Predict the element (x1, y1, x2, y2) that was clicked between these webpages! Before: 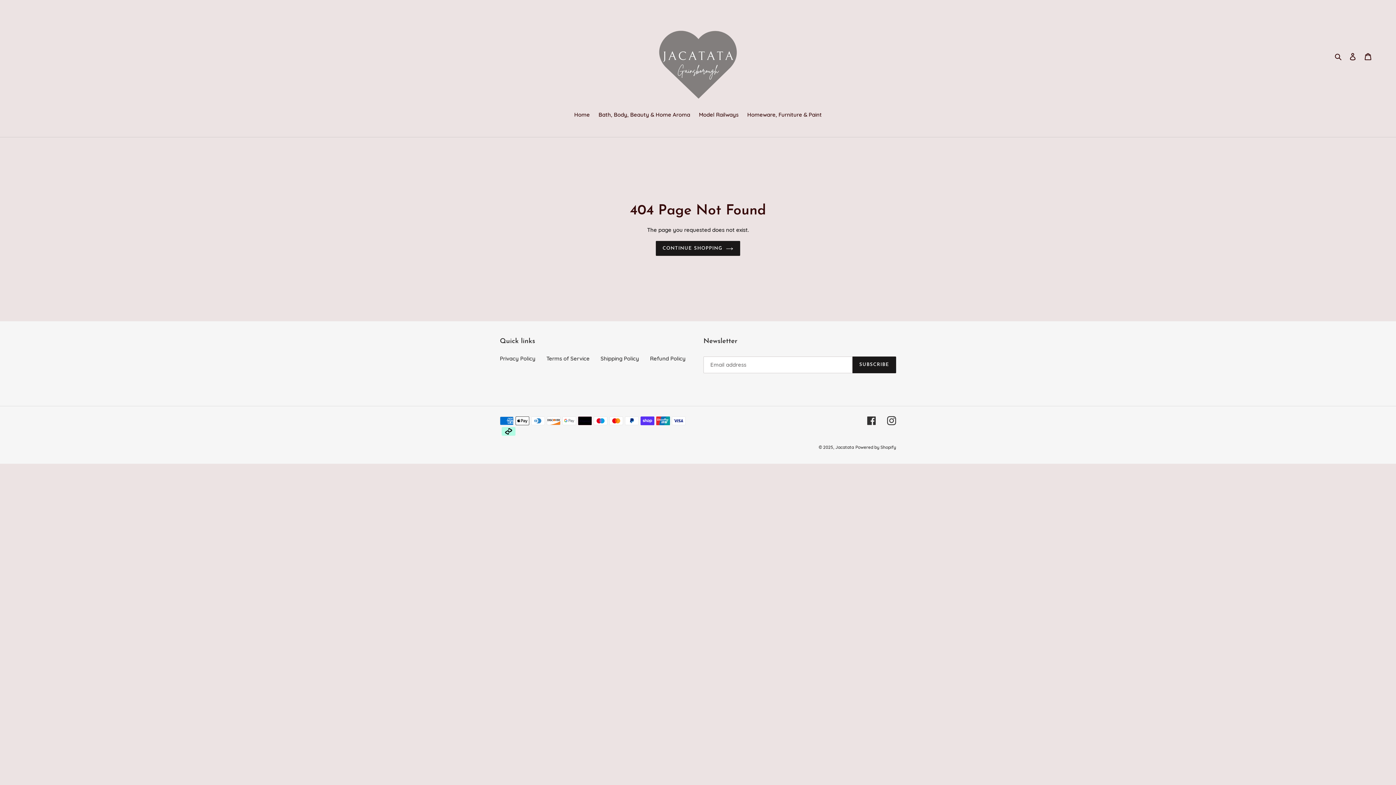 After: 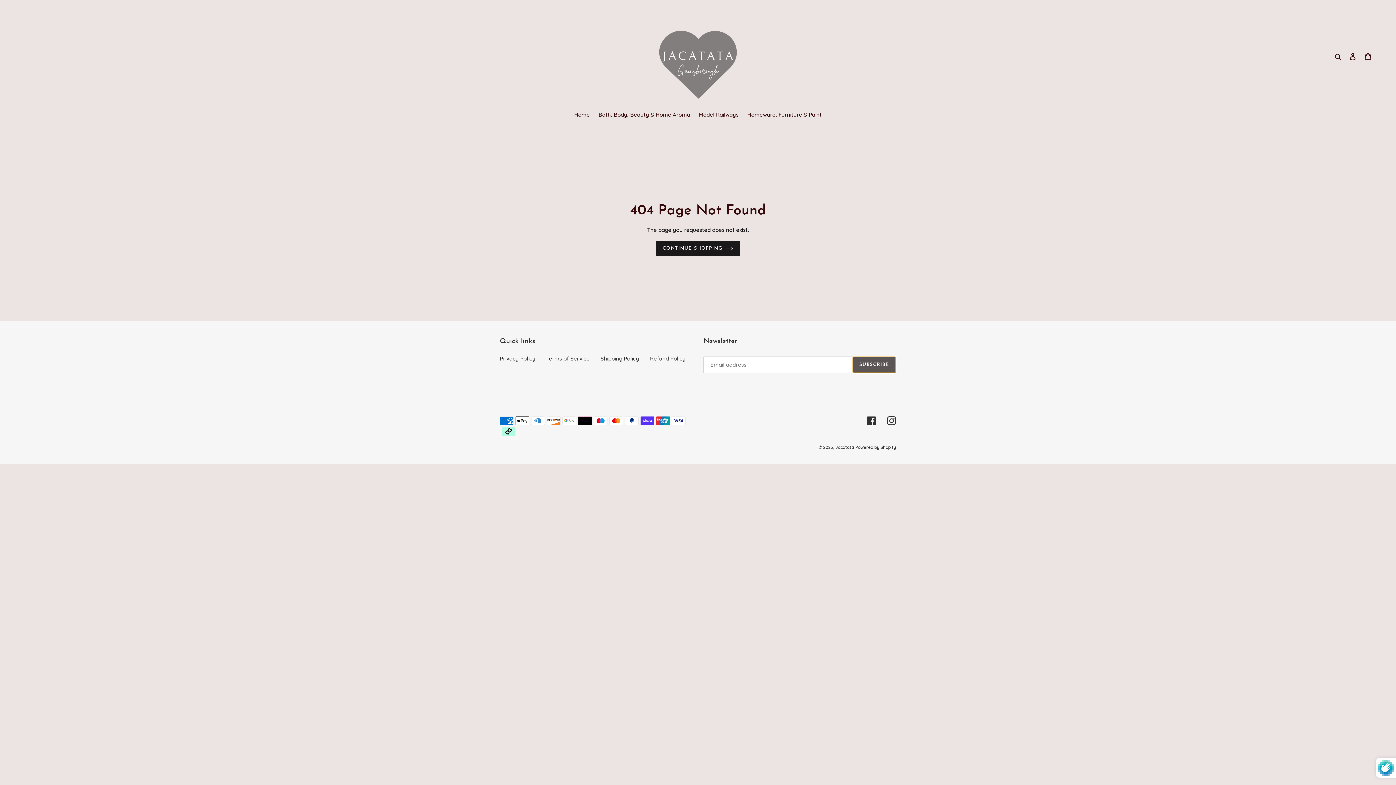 Action: label: SUBSCRIBE bbox: (852, 356, 896, 373)